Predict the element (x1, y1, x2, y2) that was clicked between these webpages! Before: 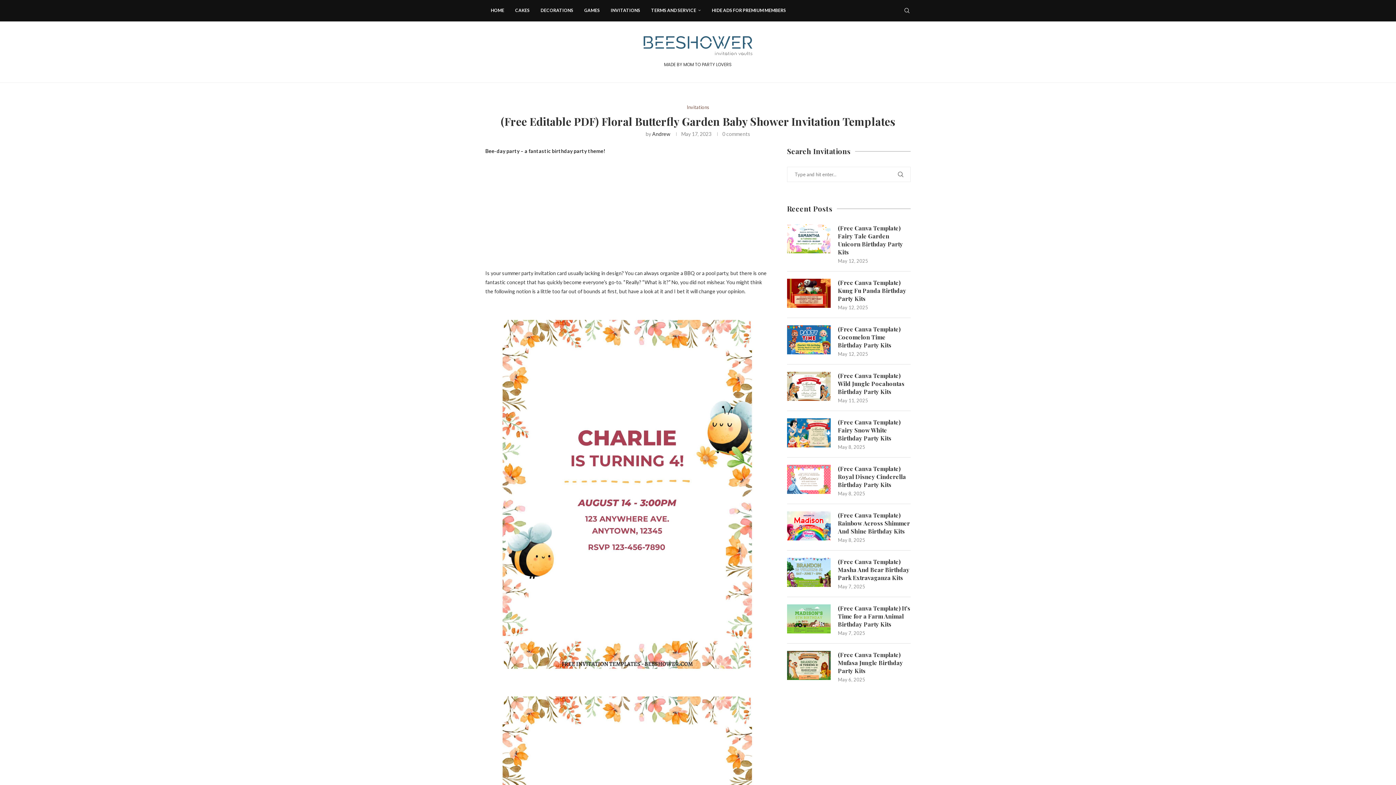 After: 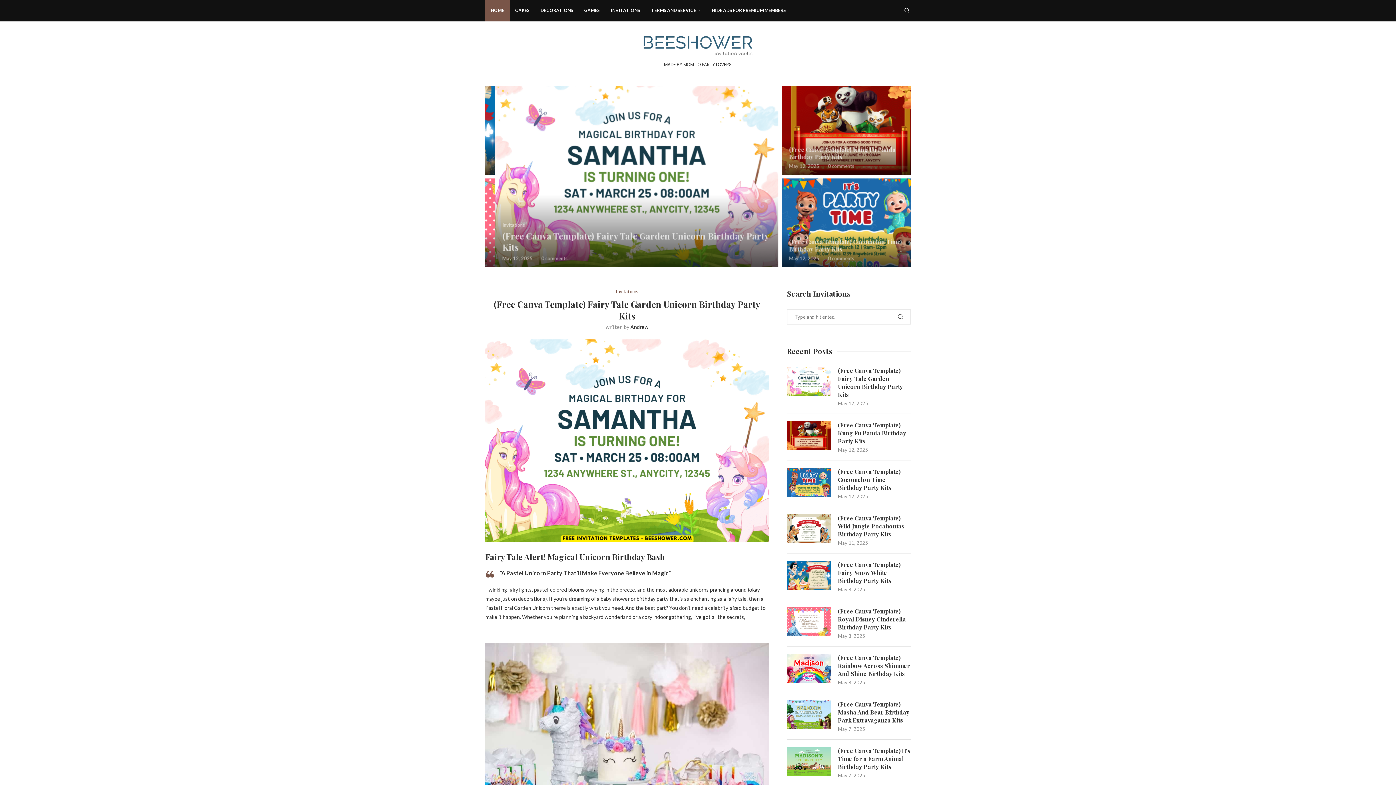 Action: bbox: (652, 130, 670, 137) label: Andrew